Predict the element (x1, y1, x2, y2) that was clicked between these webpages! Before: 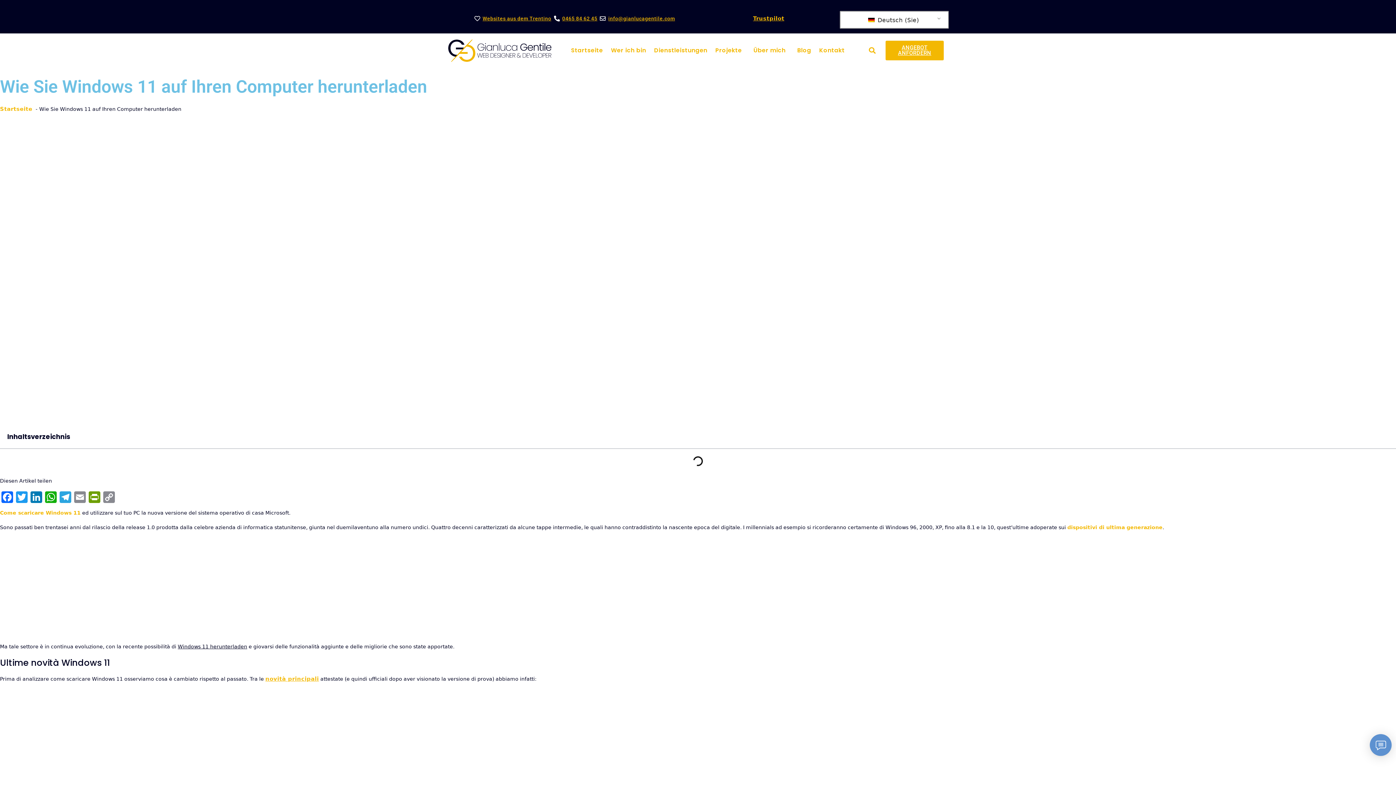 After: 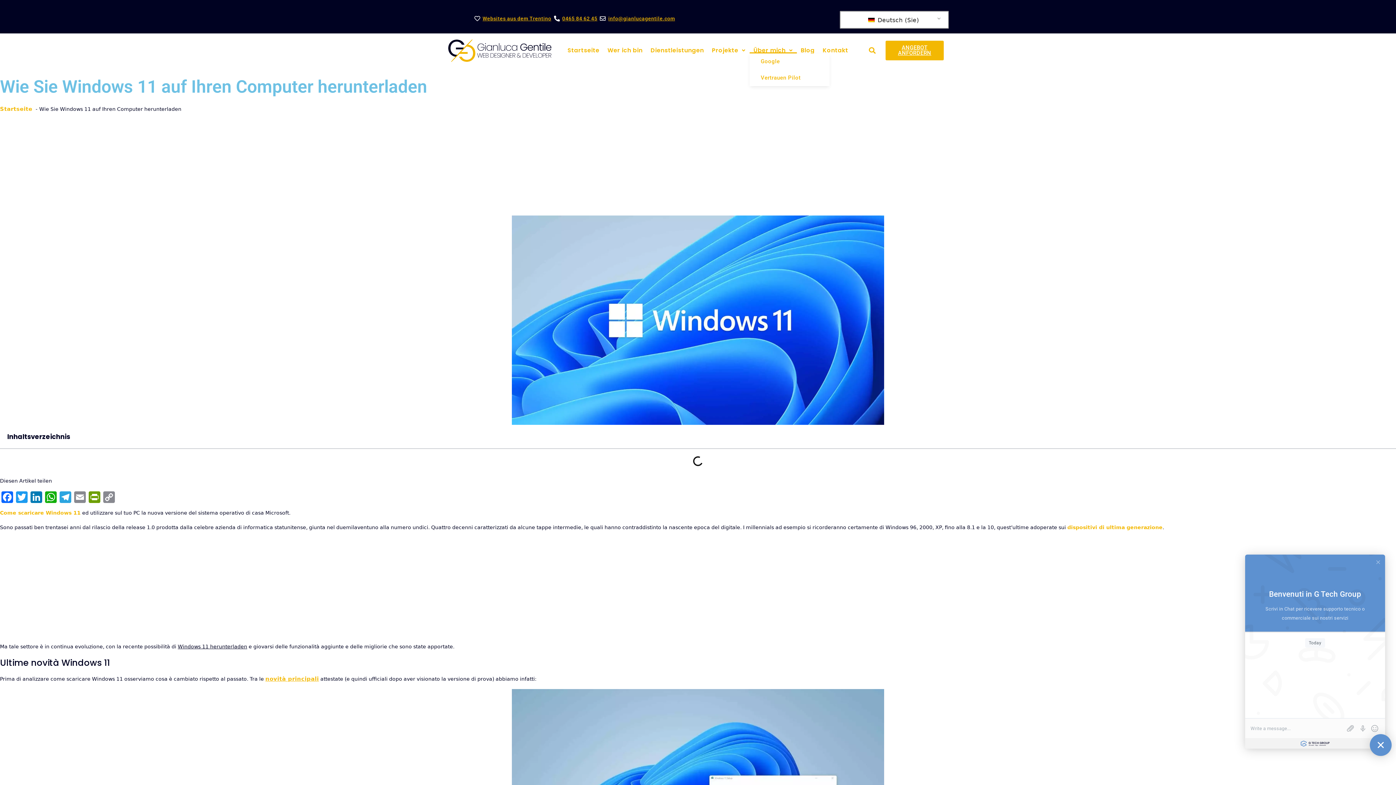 Action: label: Über mich bbox: (749, 47, 793, 53)